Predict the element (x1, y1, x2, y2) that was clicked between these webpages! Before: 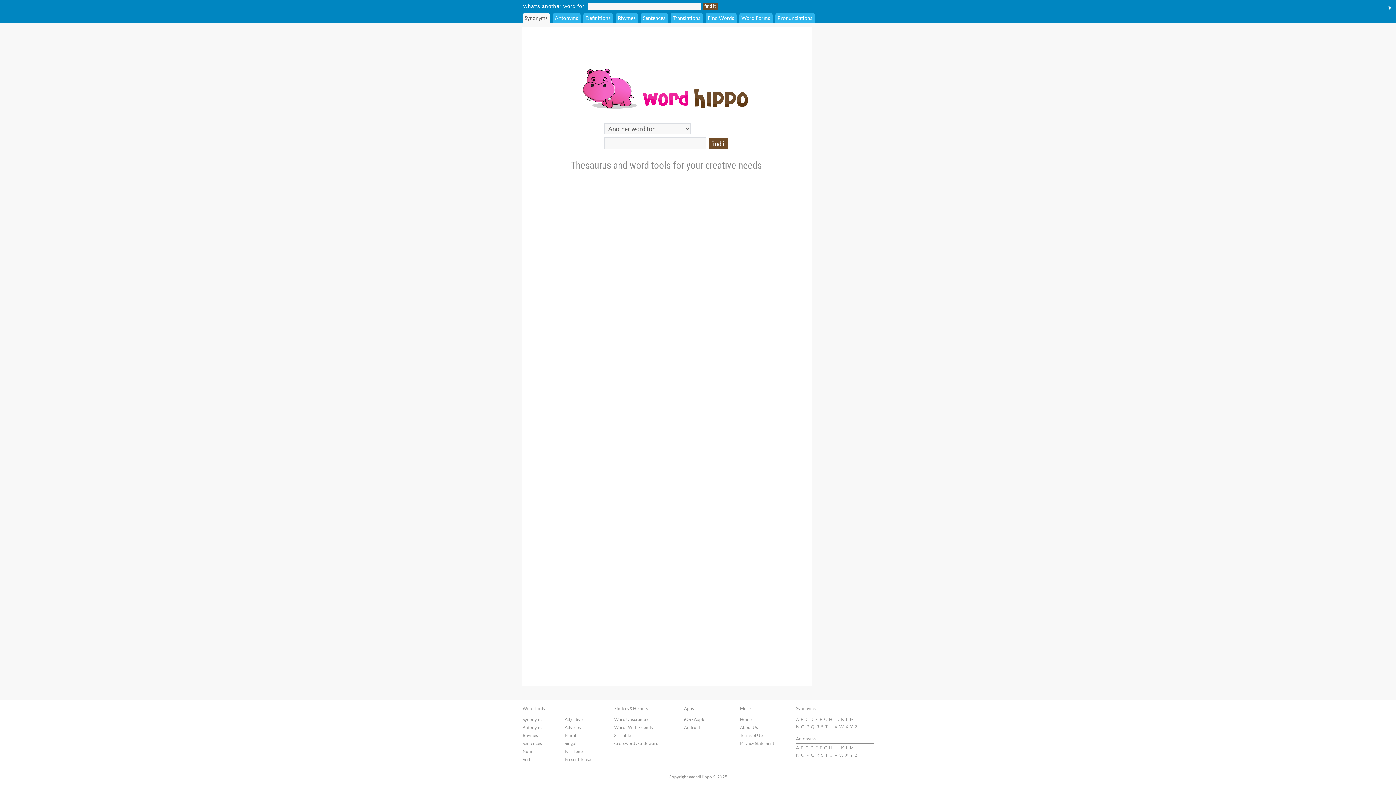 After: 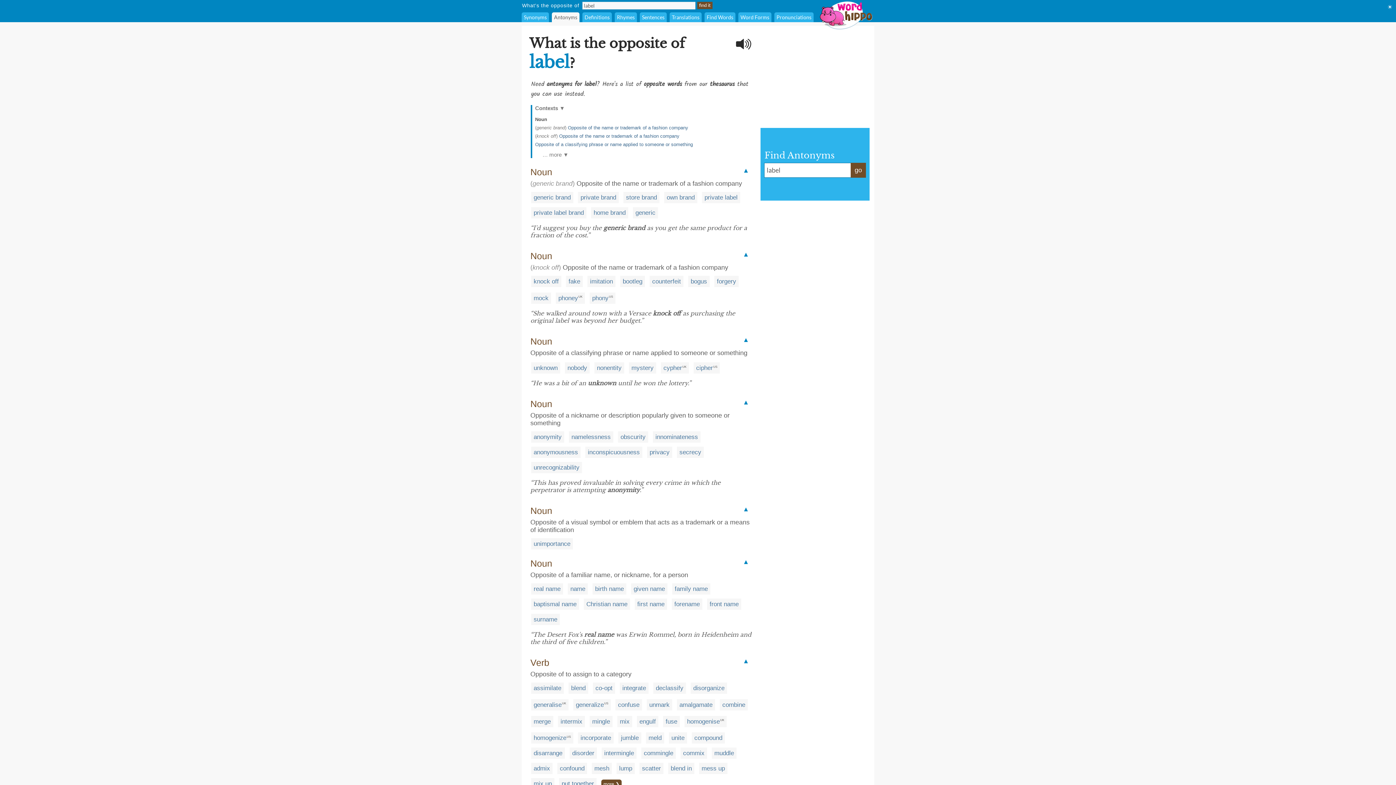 Action: bbox: (846, 745, 848, 750) label: L